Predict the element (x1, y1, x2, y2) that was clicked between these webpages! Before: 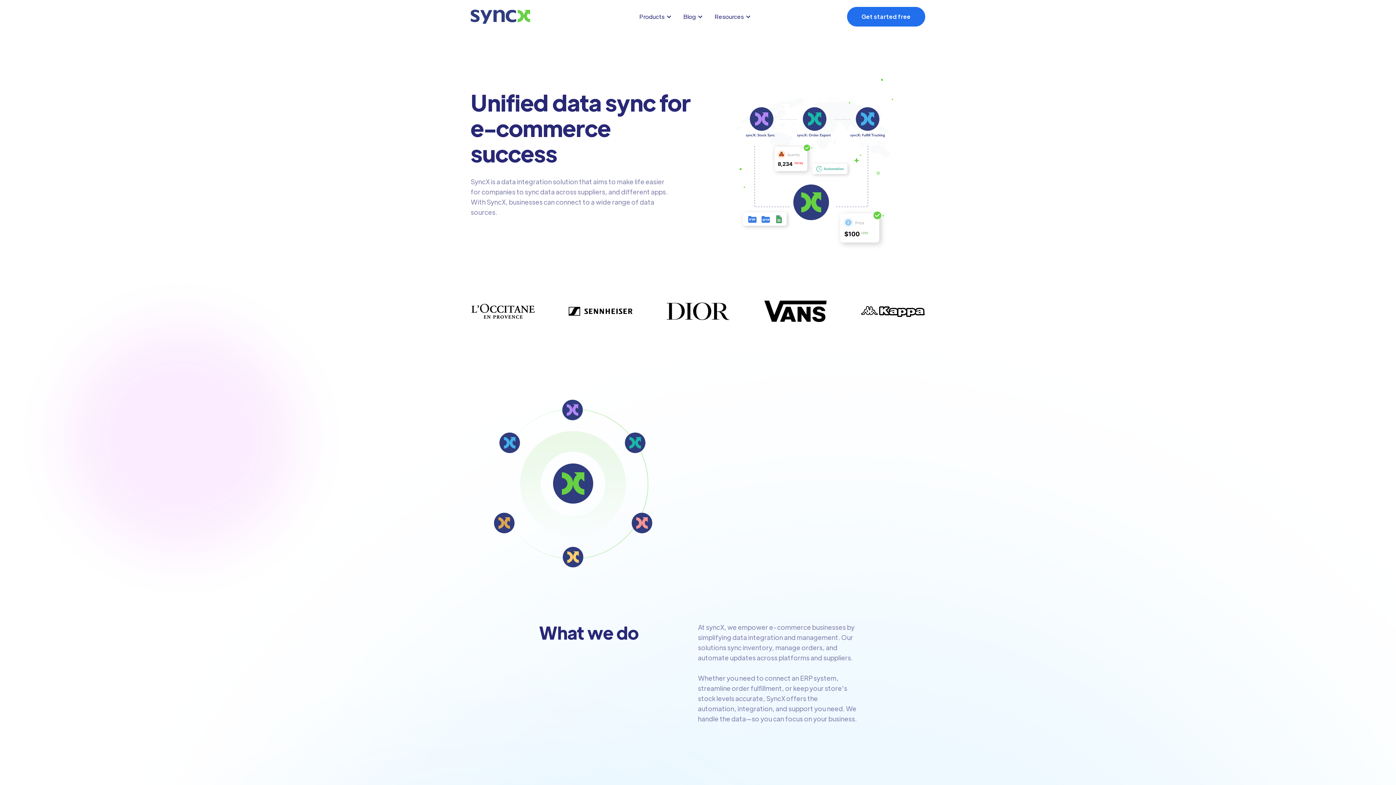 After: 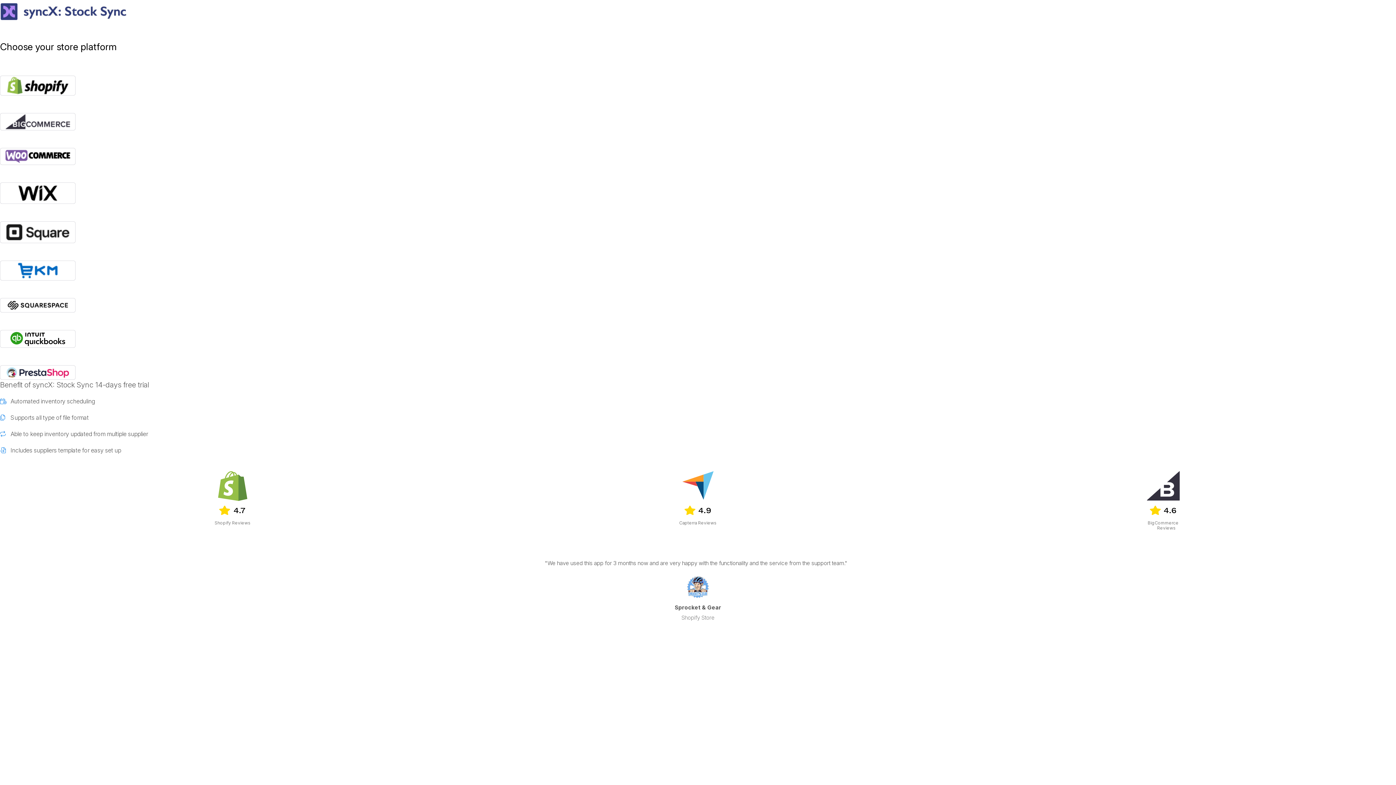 Action: bbox: (847, 6, 925, 26) label: Get started free